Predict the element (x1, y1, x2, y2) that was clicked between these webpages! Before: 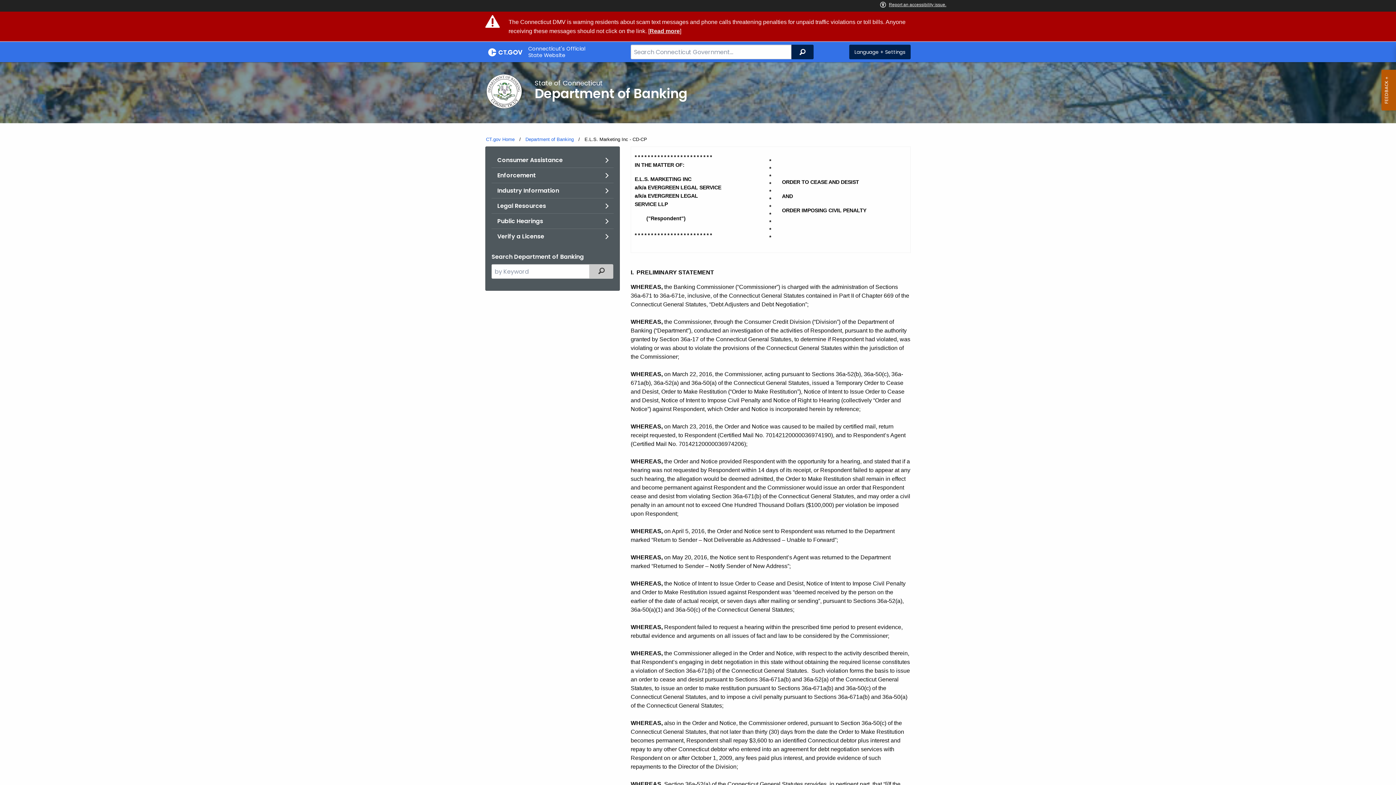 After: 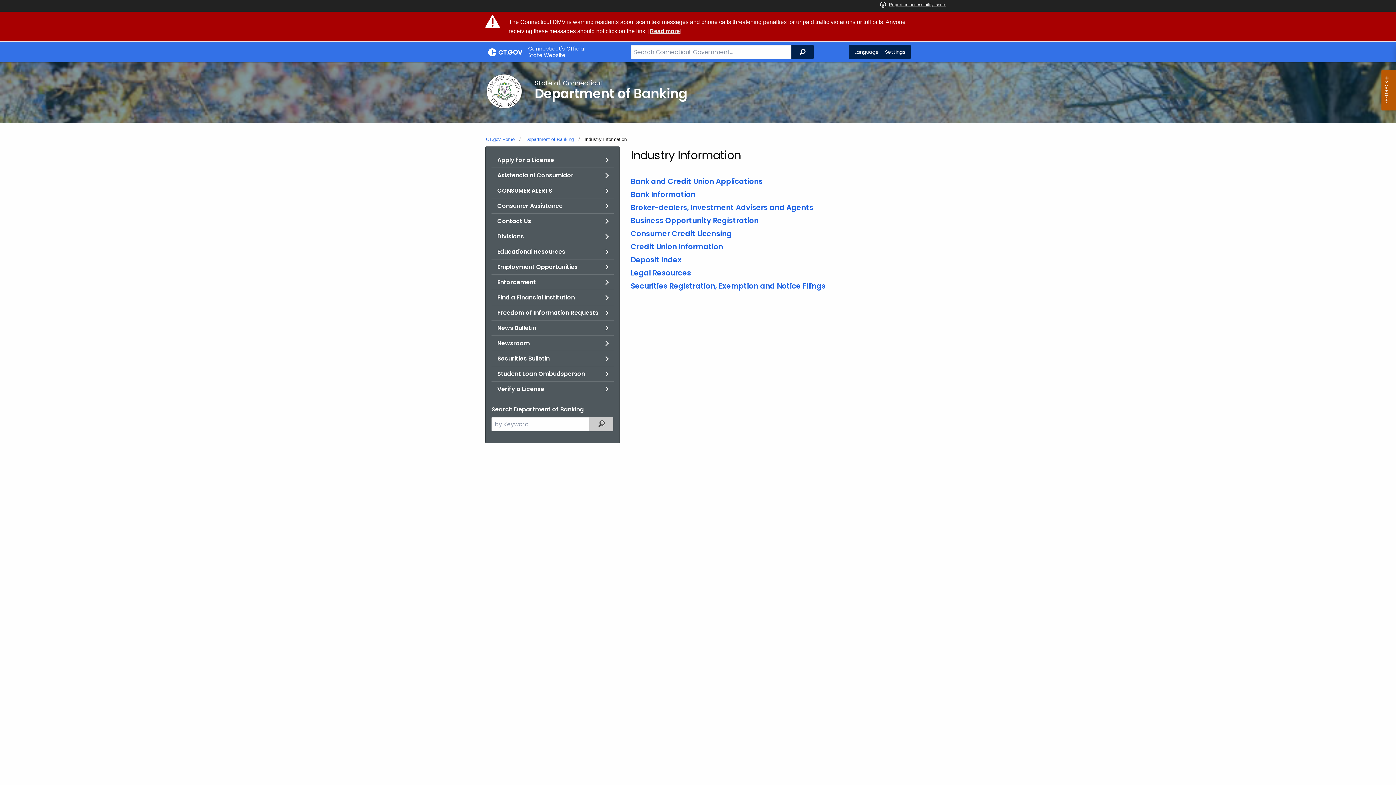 Action: bbox: (491, 183, 613, 198) label: Industry Information